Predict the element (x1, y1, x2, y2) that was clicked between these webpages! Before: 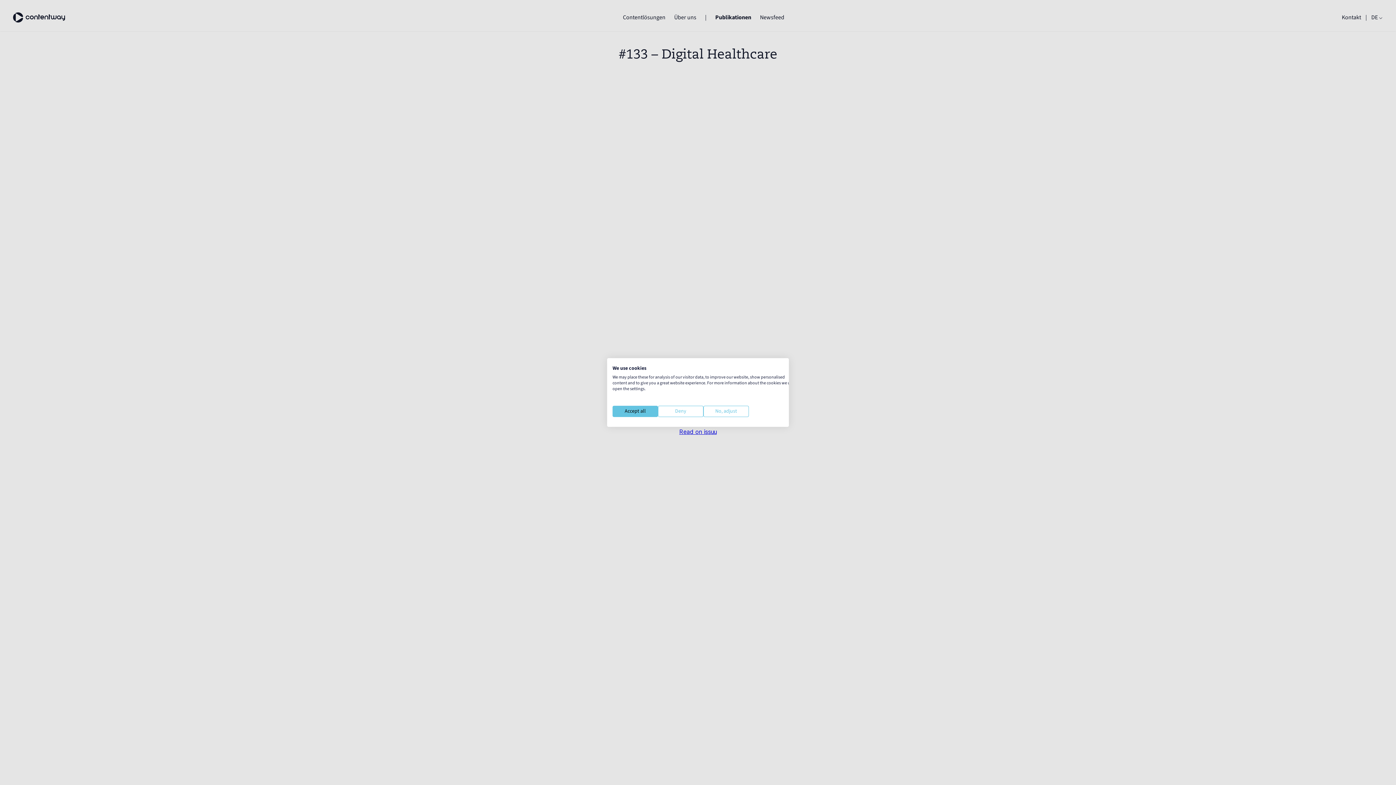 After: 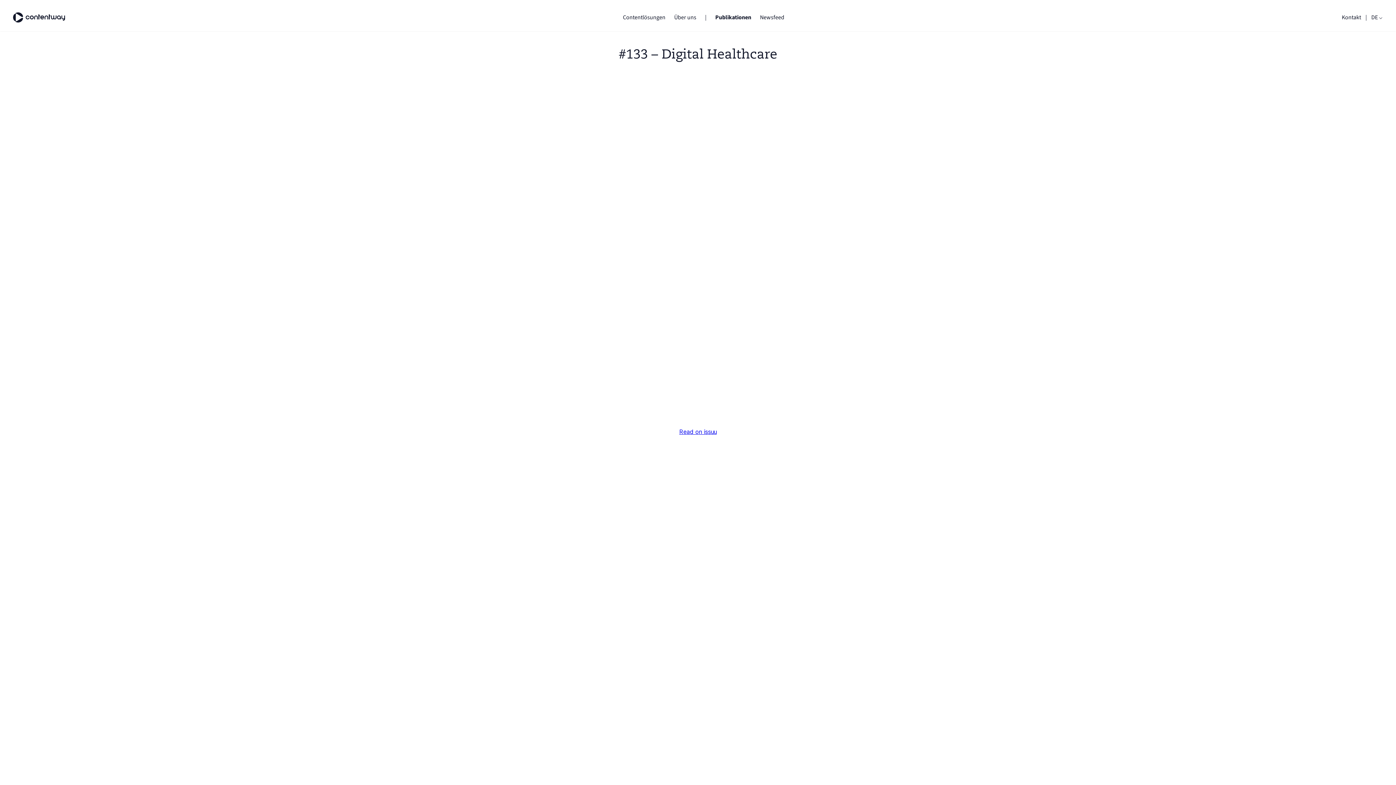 Action: label: Accept all cookies bbox: (612, 406, 658, 417)